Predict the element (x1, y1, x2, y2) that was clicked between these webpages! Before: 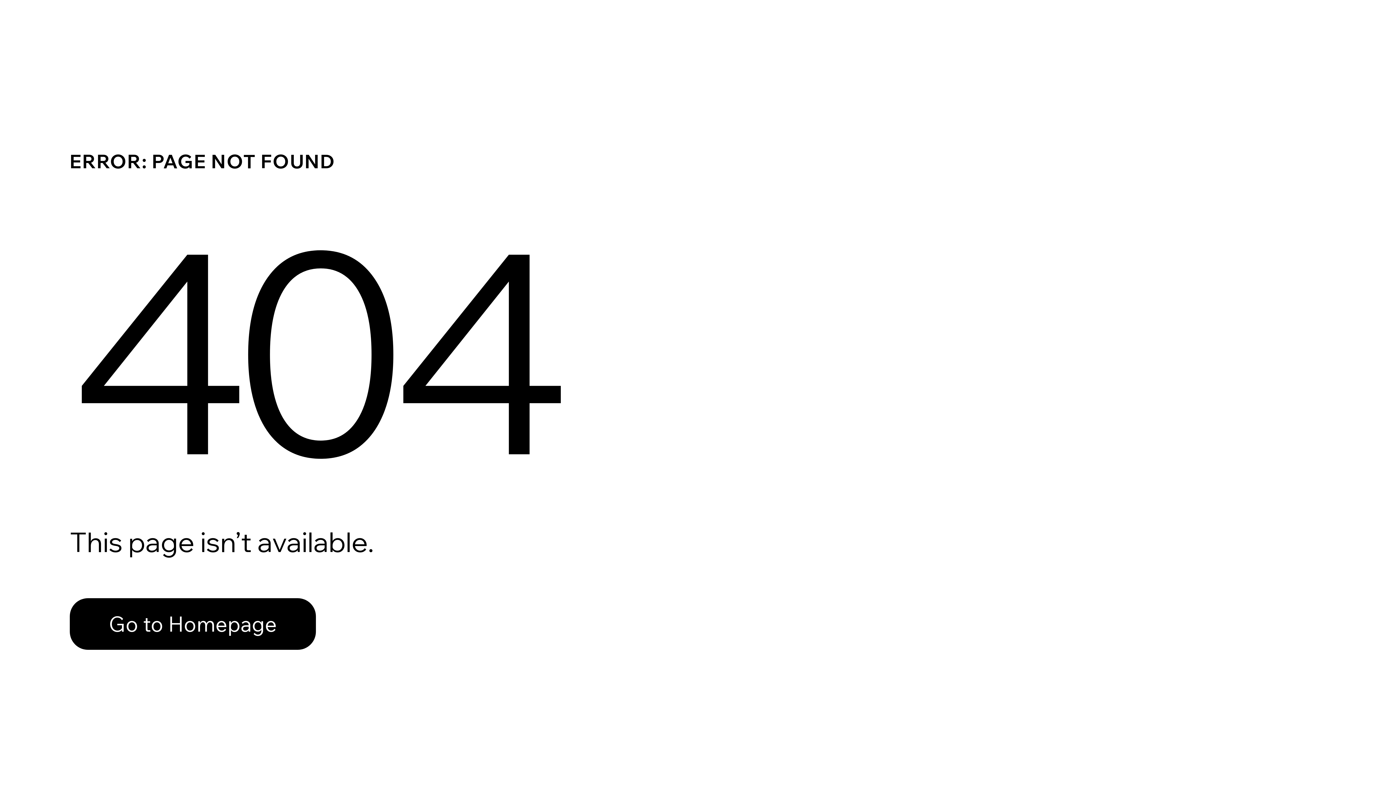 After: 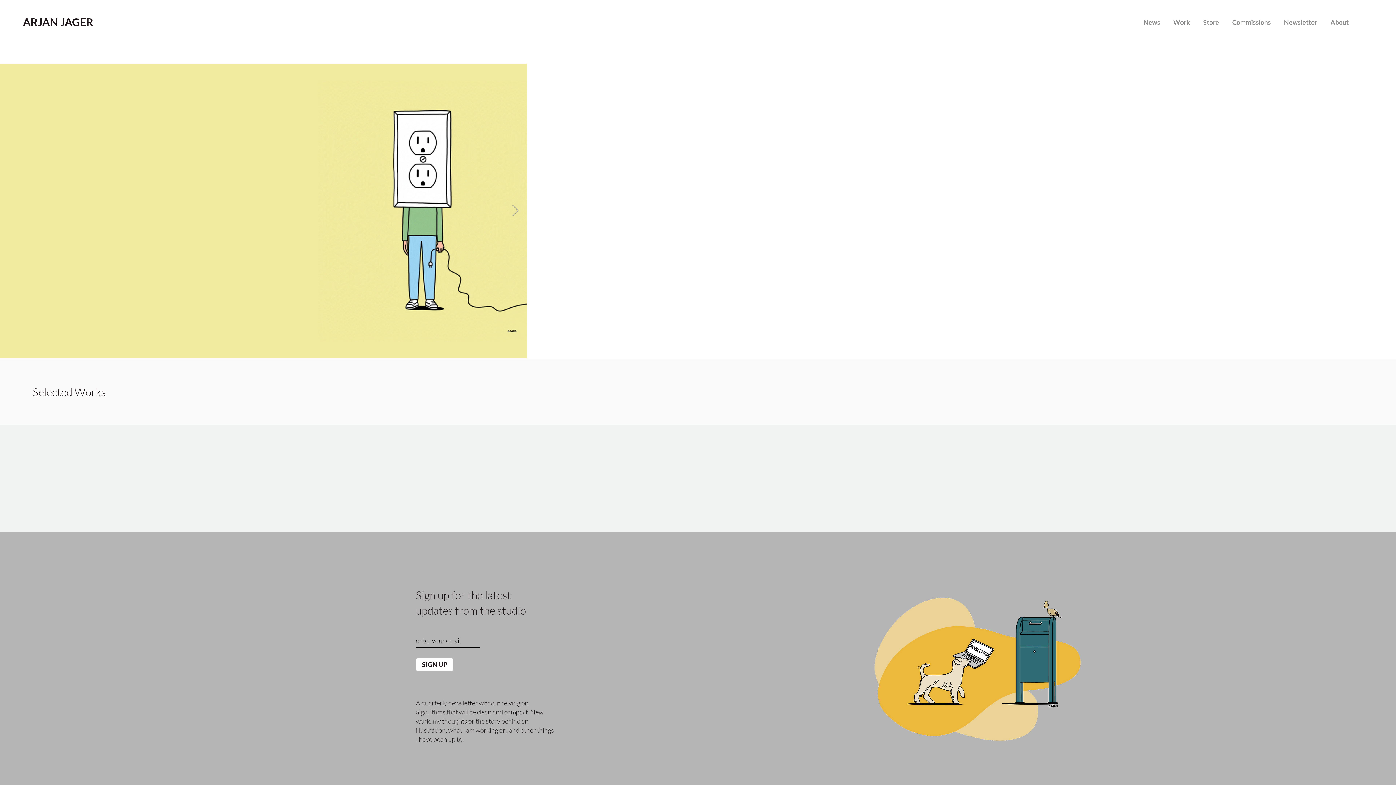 Action: bbox: (69, 582, 768, 659) label: Go to Homepage